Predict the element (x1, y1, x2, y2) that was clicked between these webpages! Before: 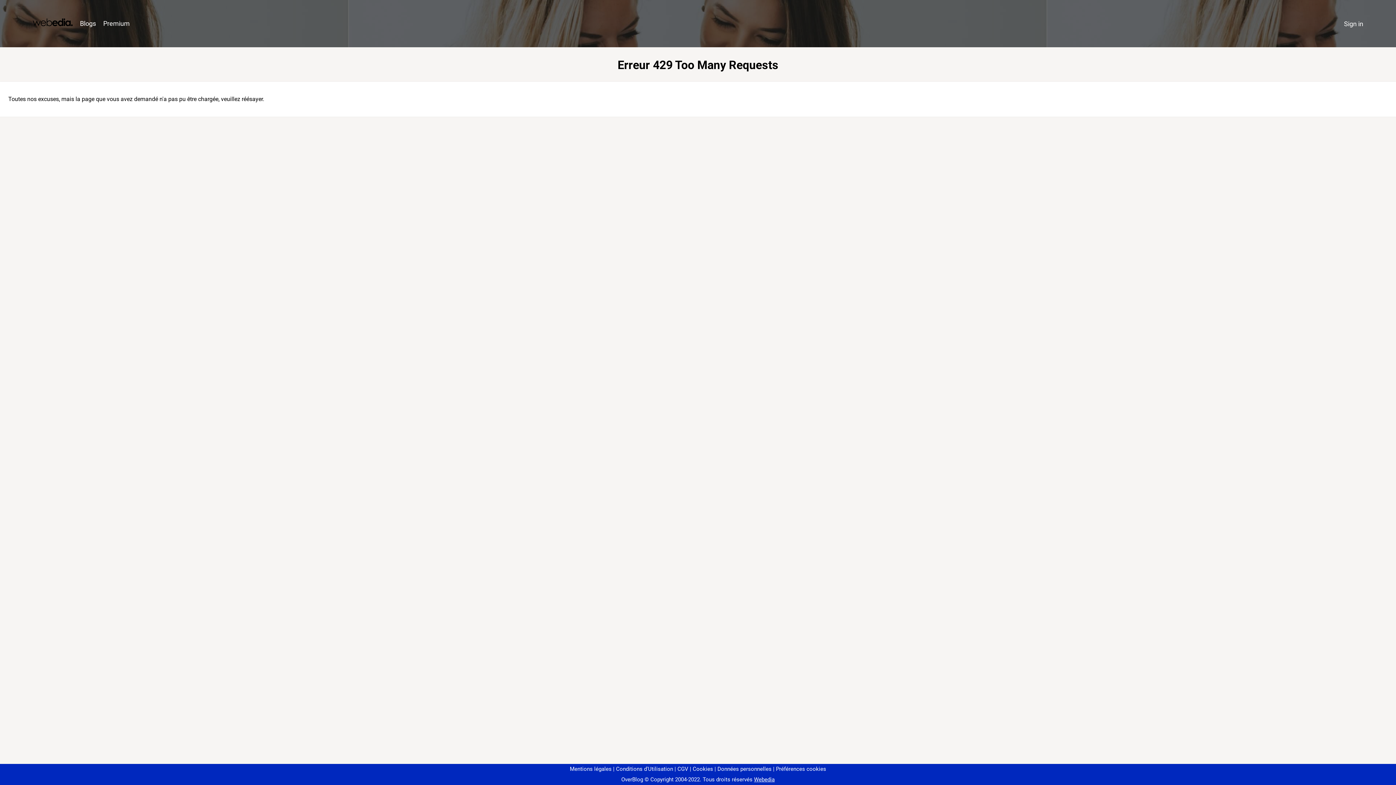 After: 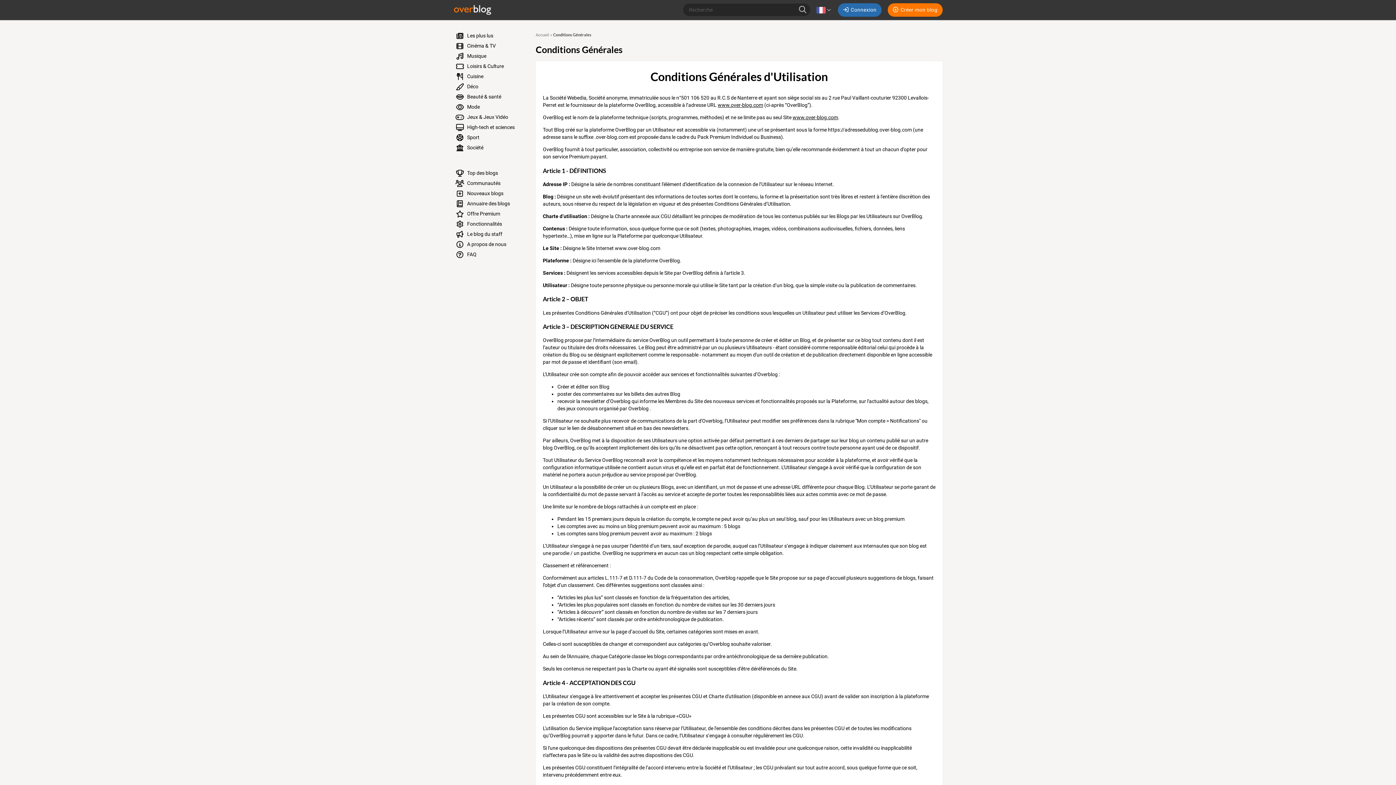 Action: label: Conditions d'Utilisation bbox: (613, 766, 673, 772)